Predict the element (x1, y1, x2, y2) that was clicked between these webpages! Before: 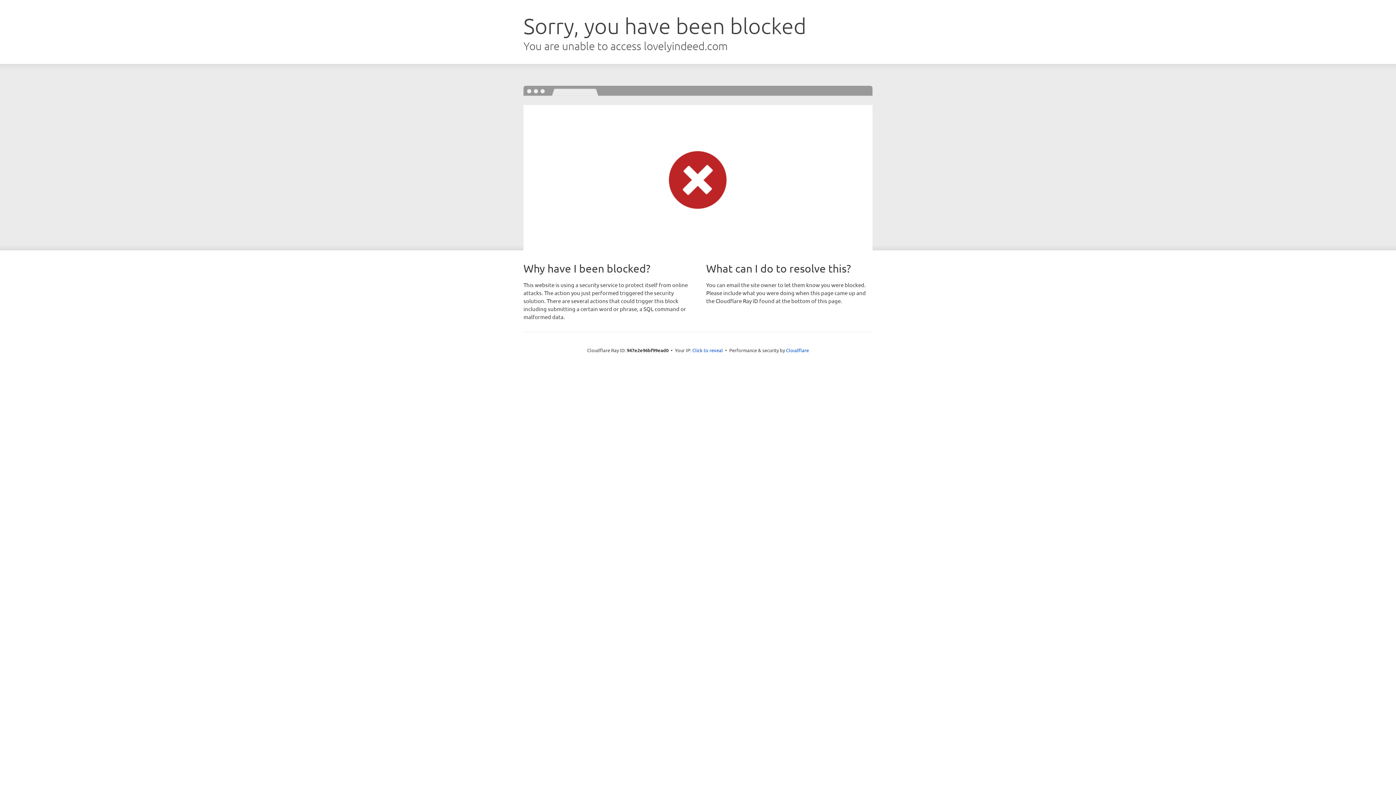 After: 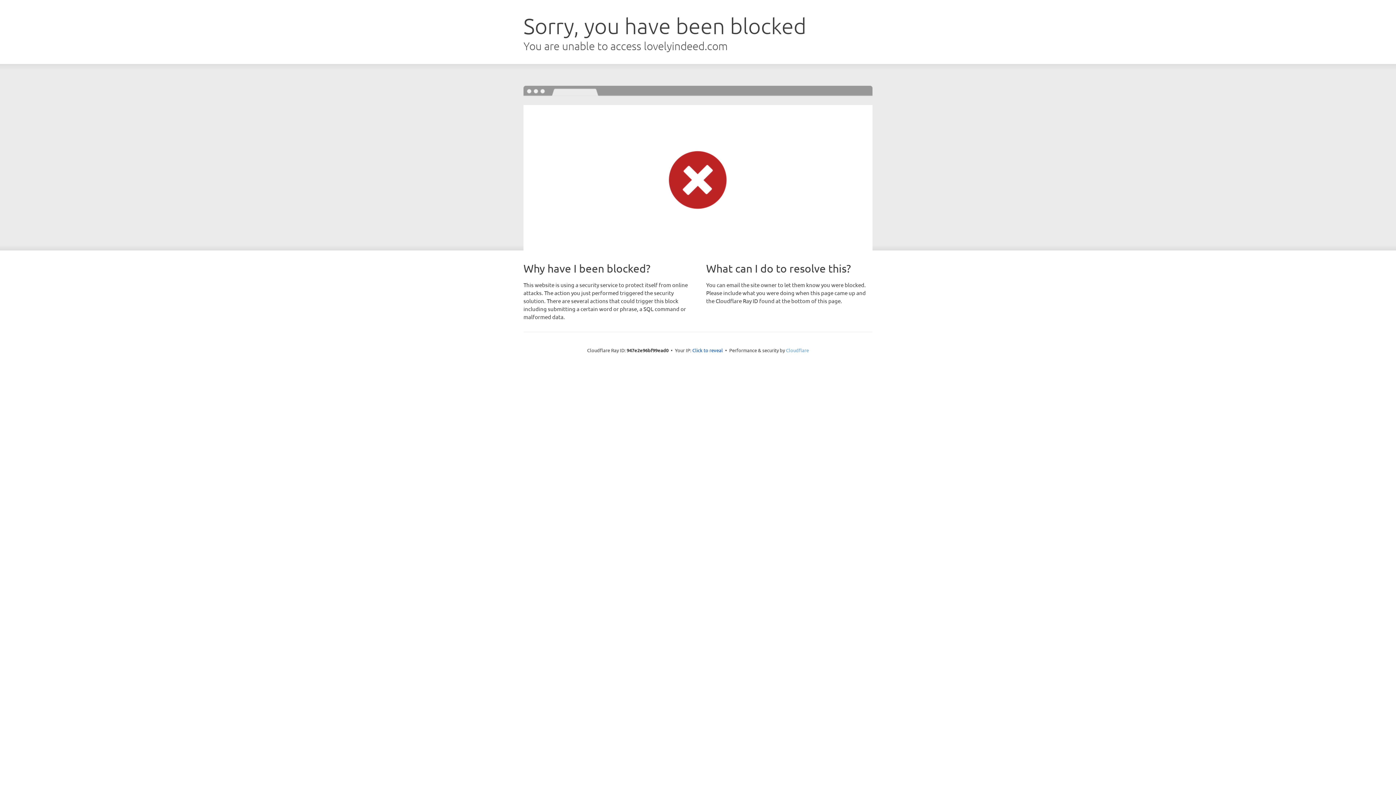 Action: label: Cloudflare bbox: (786, 347, 809, 353)